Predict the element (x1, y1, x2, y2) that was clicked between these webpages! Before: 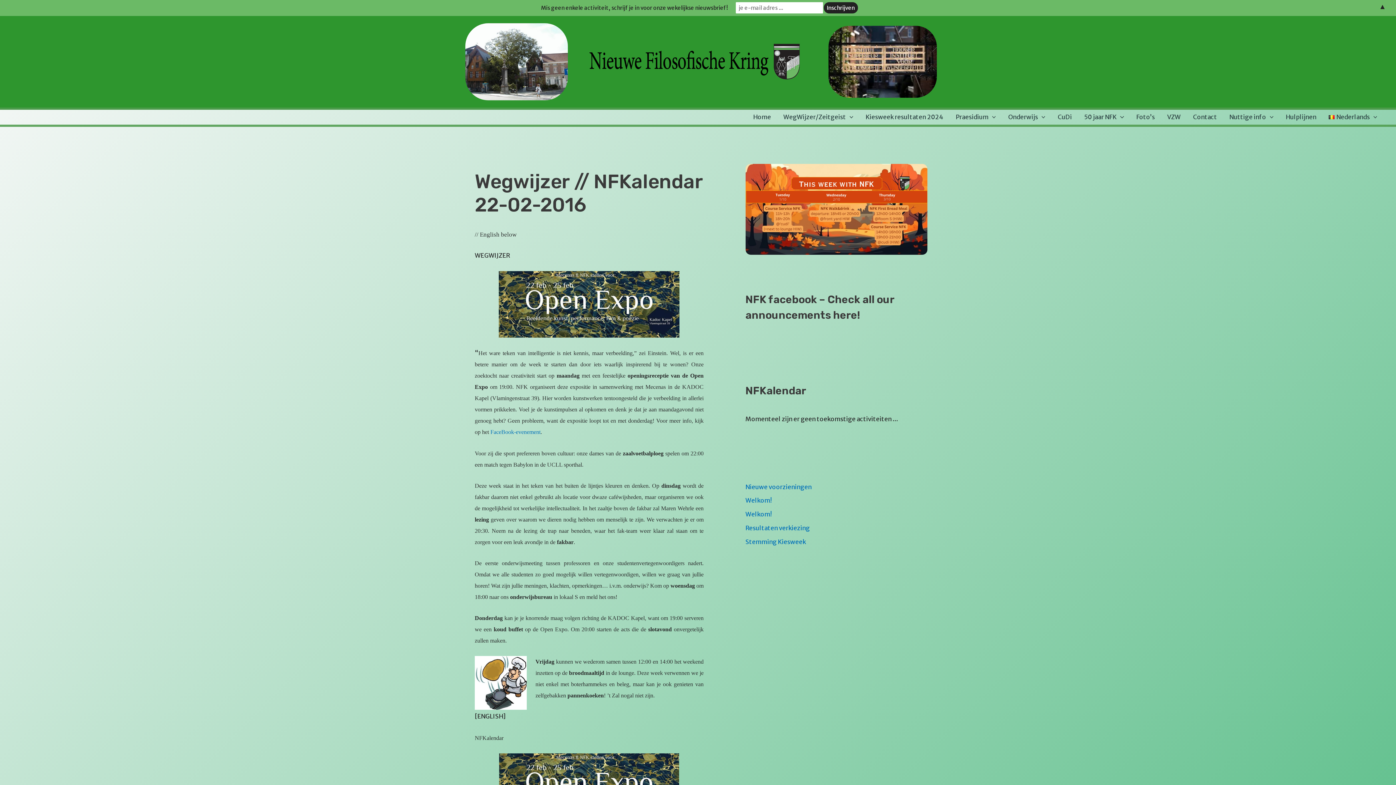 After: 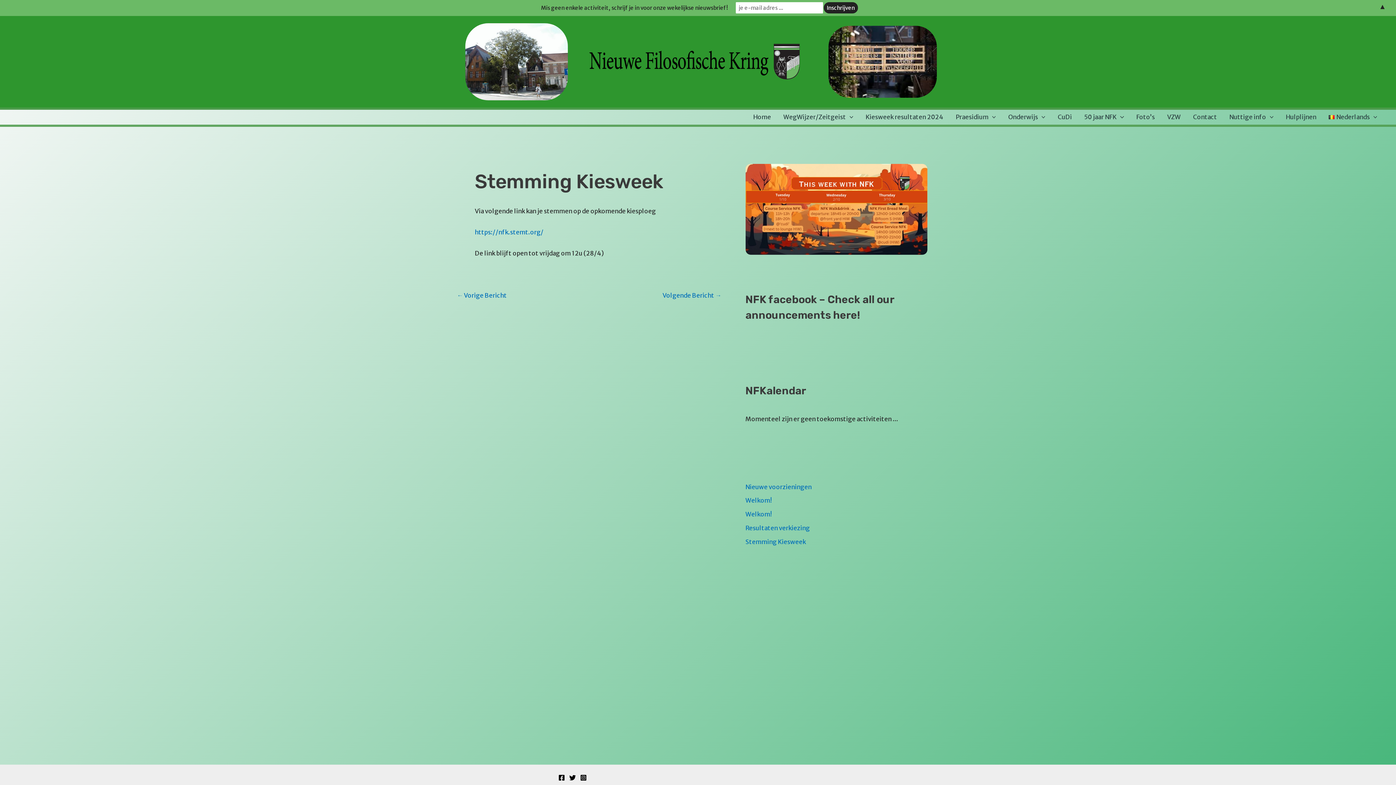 Action: label: Stemming Kiesweek bbox: (745, 538, 806, 546)